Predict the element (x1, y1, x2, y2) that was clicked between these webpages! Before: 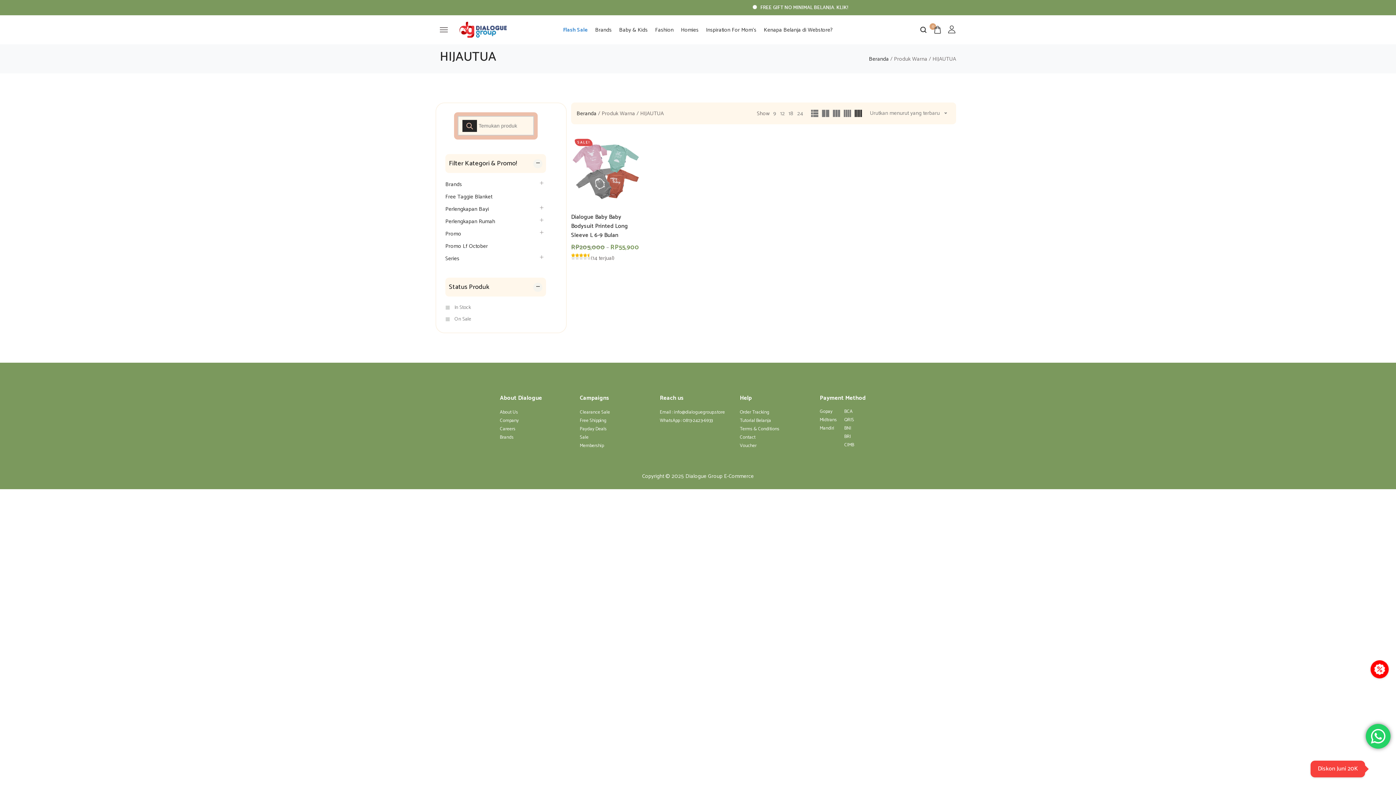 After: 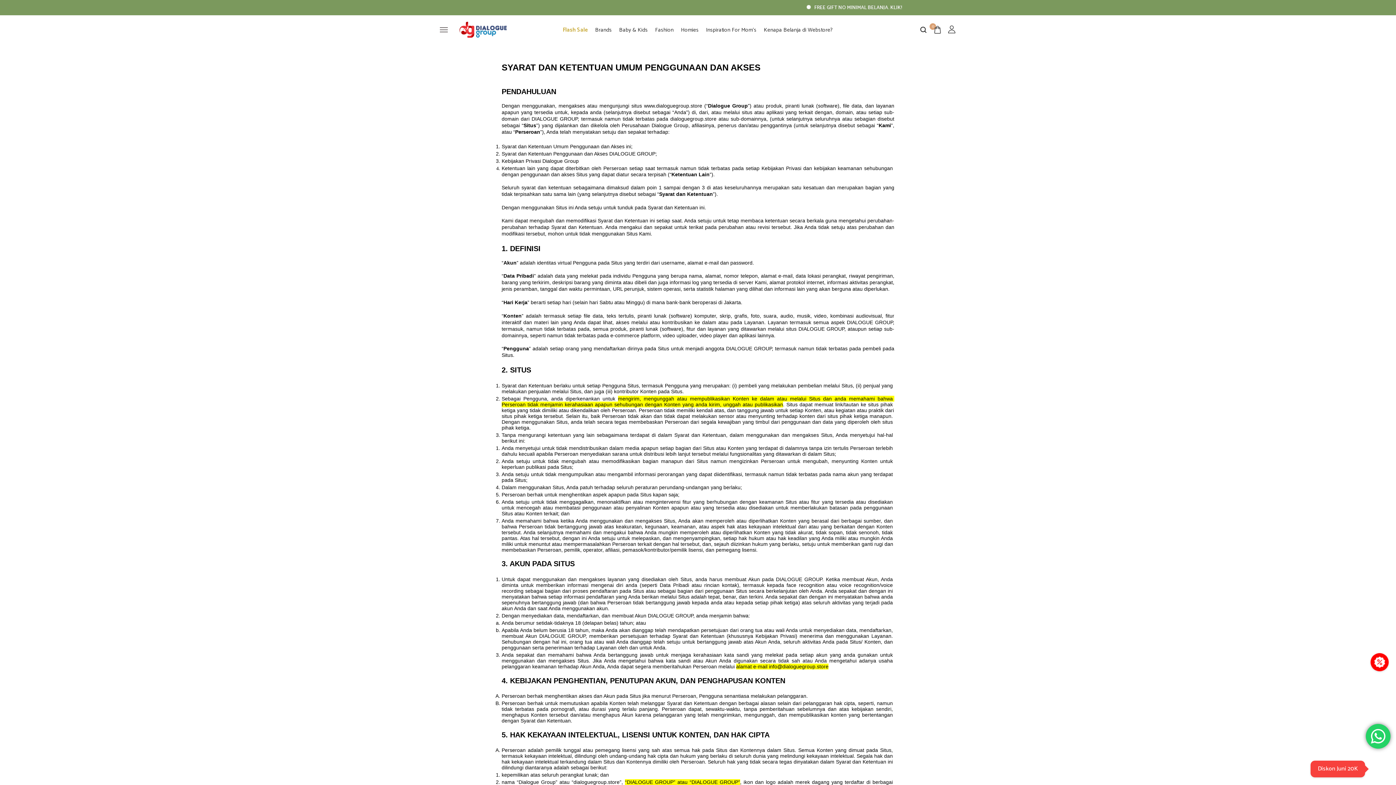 Action: label: Terms & Conditions bbox: (740, 425, 779, 433)